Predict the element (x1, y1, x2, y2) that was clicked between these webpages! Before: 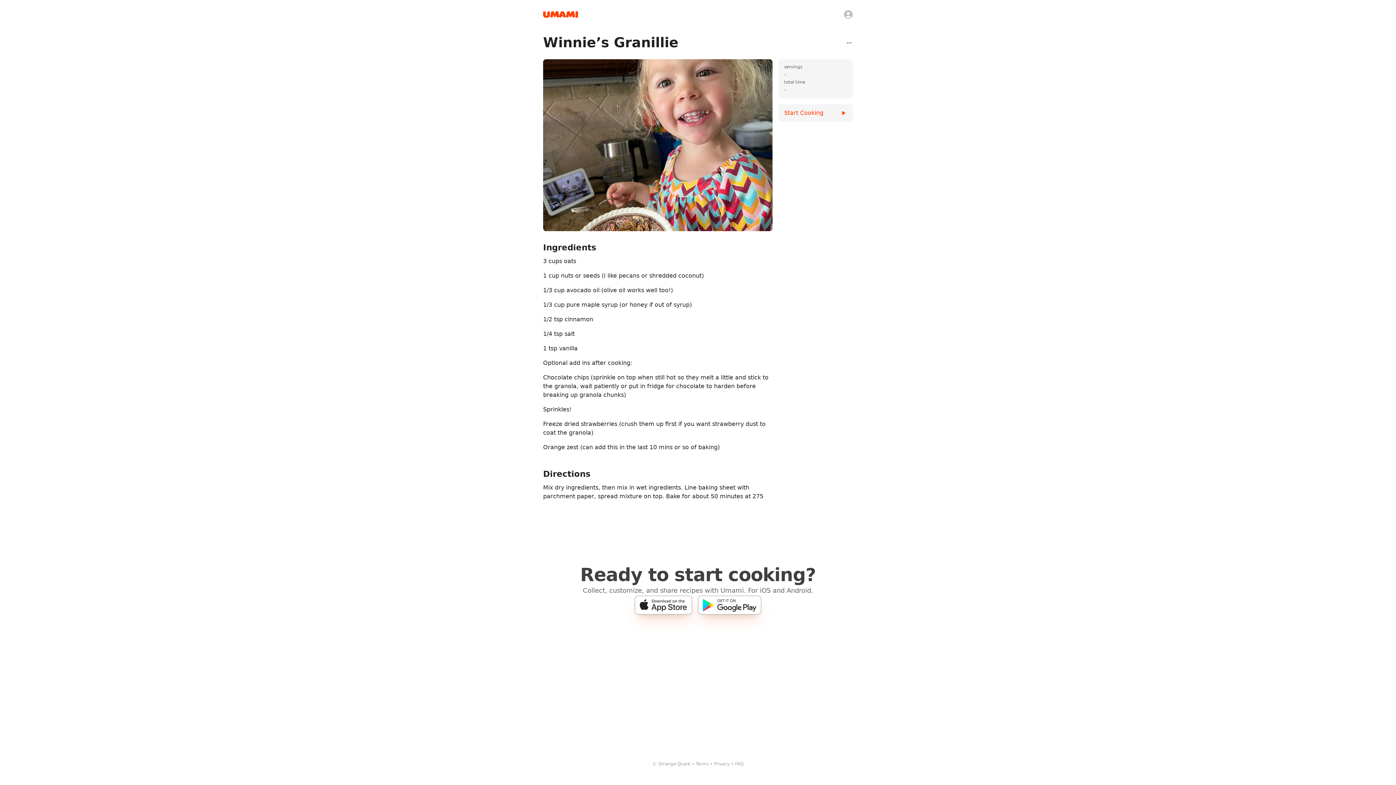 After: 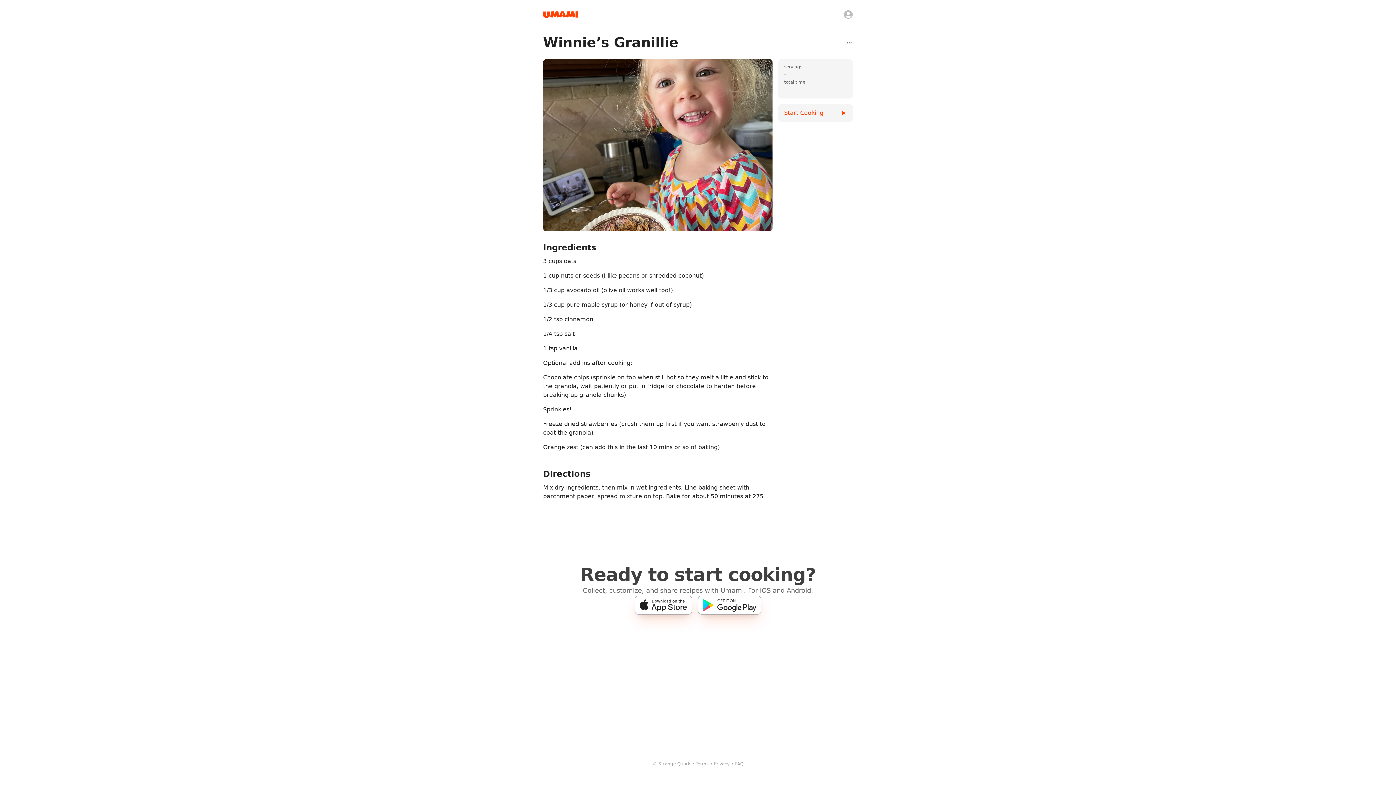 Action: bbox: (652, 761, 690, 766) label: © Strange Quark